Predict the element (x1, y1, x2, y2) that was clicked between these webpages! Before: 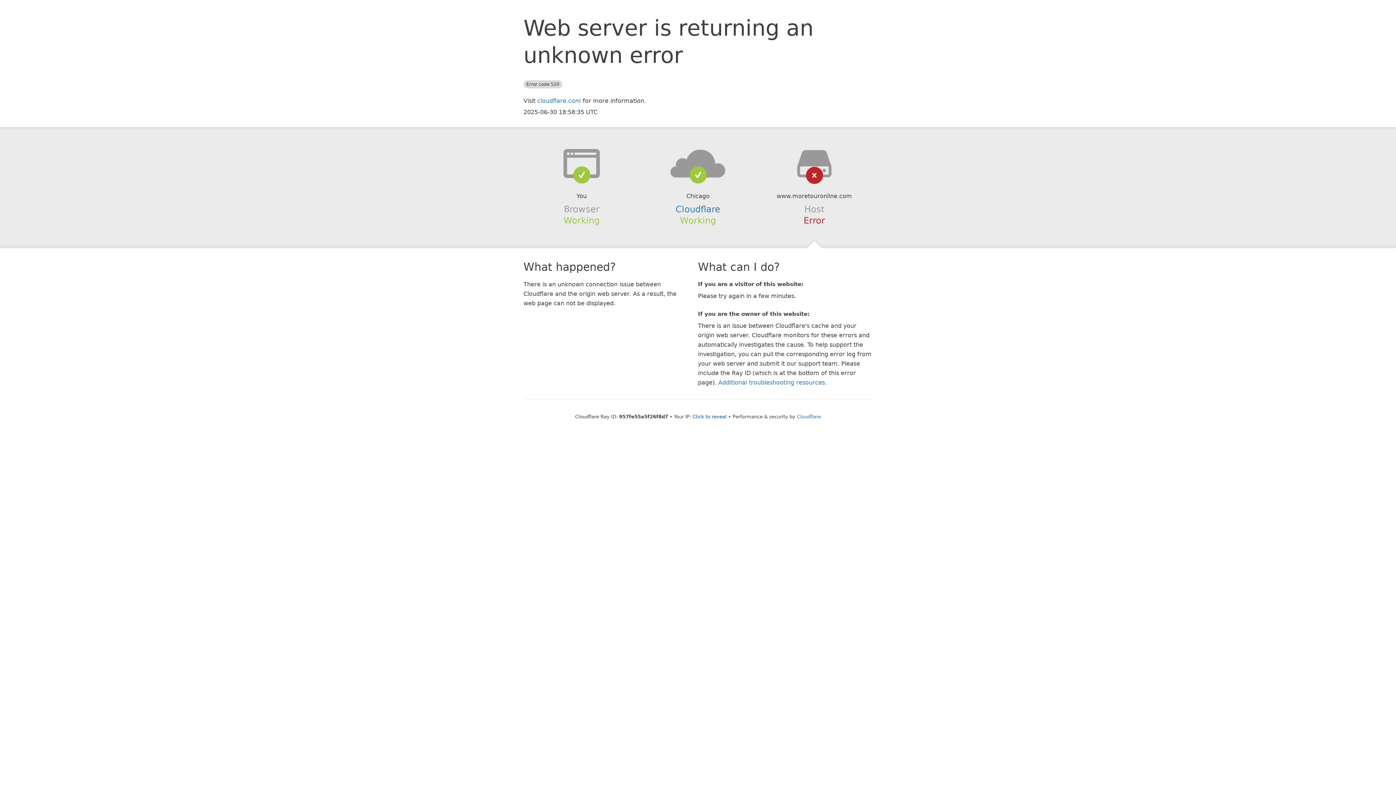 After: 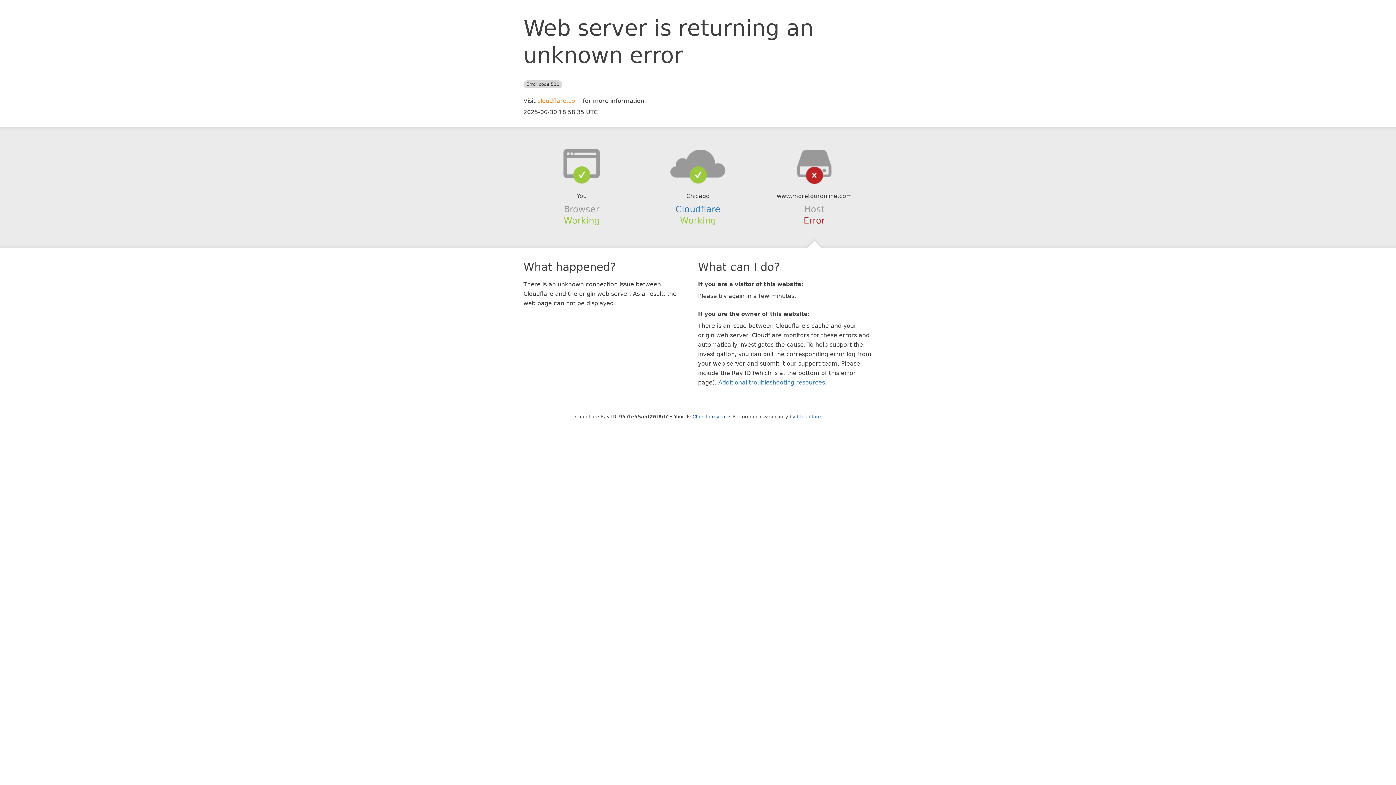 Action: label: cloudflare.com bbox: (537, 97, 581, 104)